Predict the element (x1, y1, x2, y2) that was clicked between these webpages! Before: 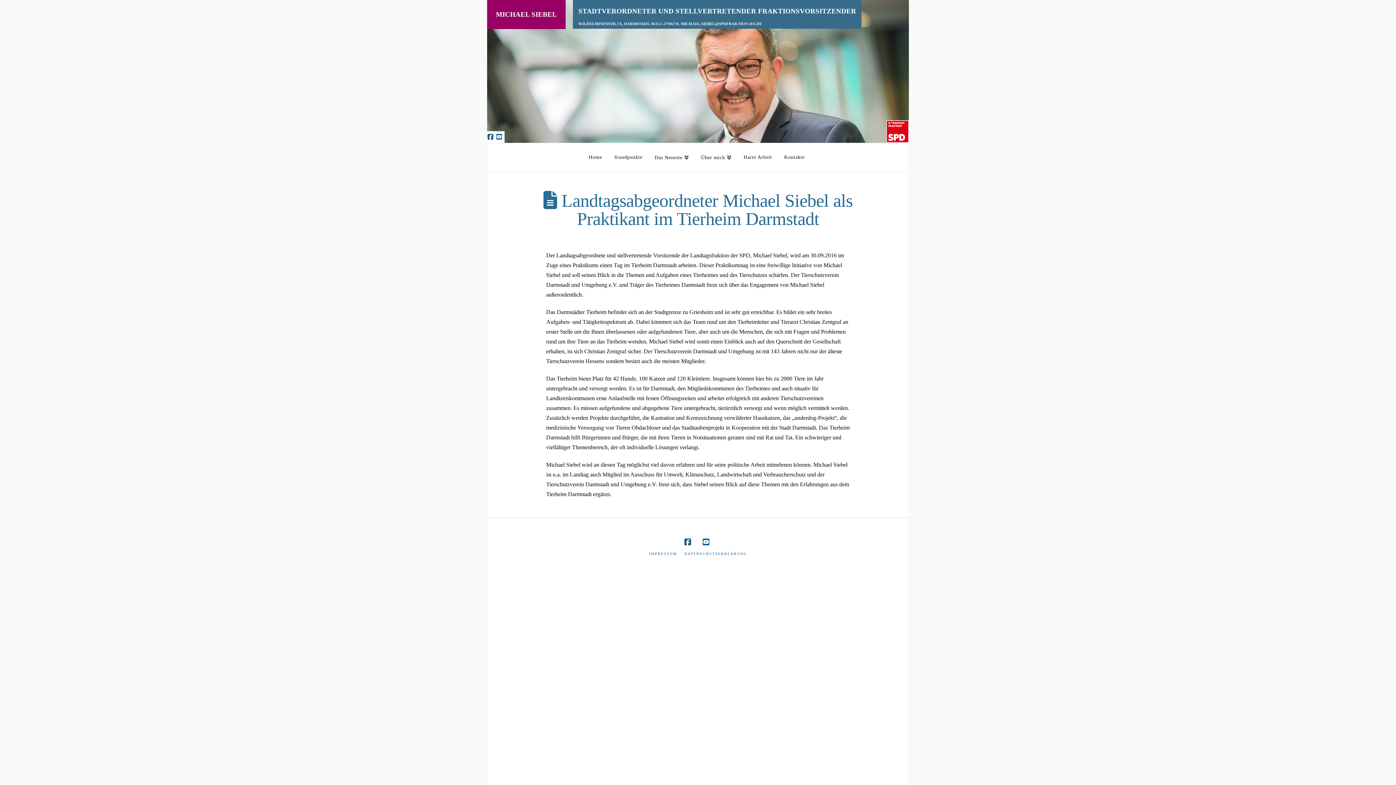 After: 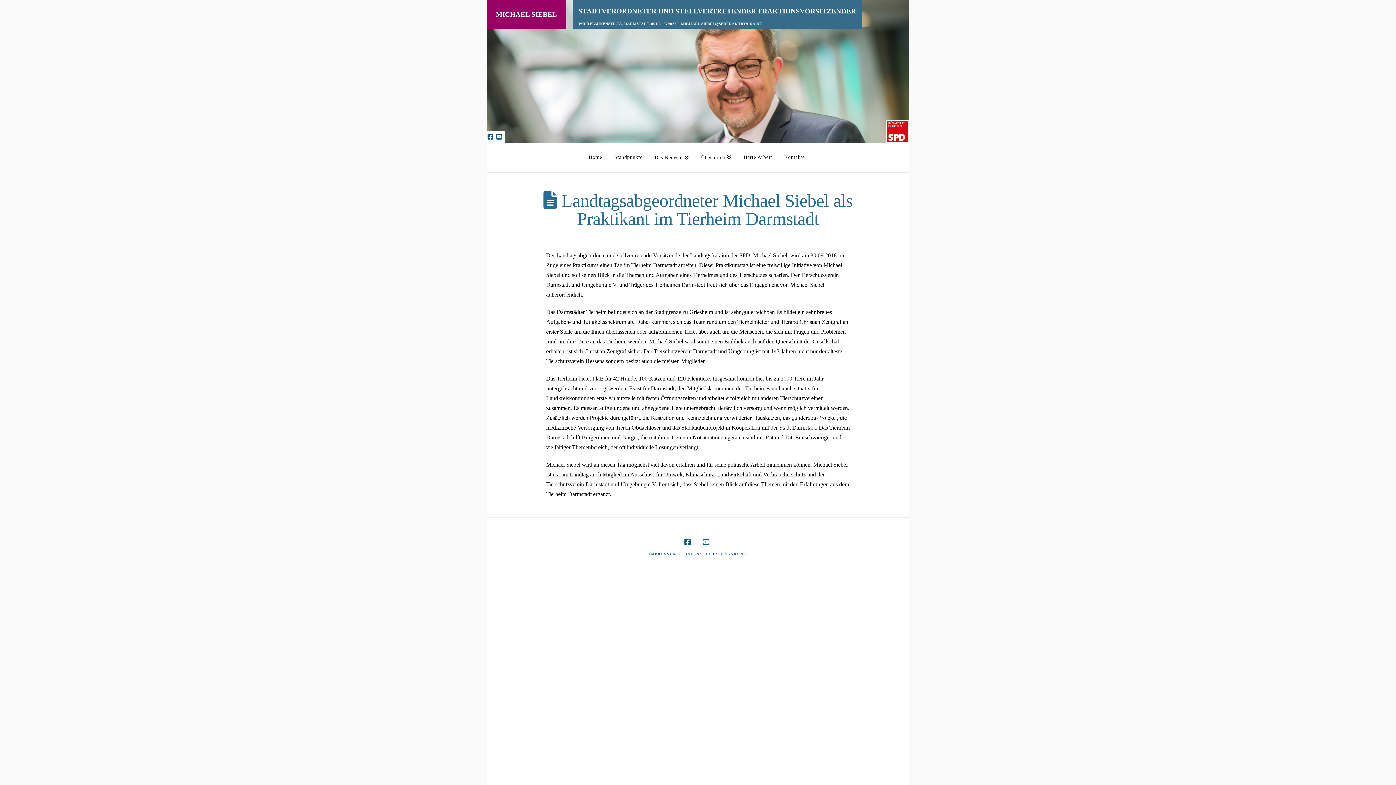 Action: bbox: (578, 21, 762, 25) label: WILHELMINENSTR.7A, DARMSTADT, 06151-2790270, MICHAEL.SIEBEL@SPDFRAKTION-DA.DE